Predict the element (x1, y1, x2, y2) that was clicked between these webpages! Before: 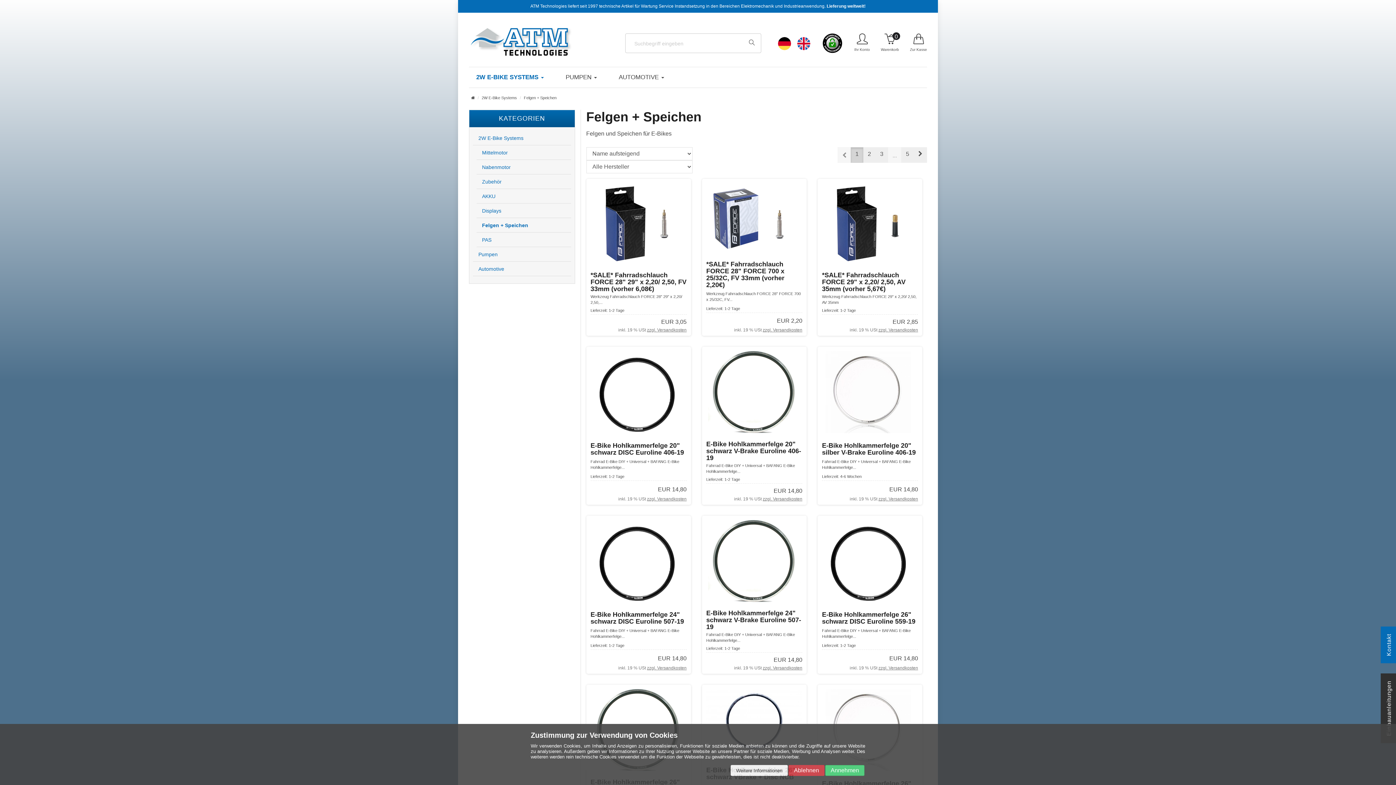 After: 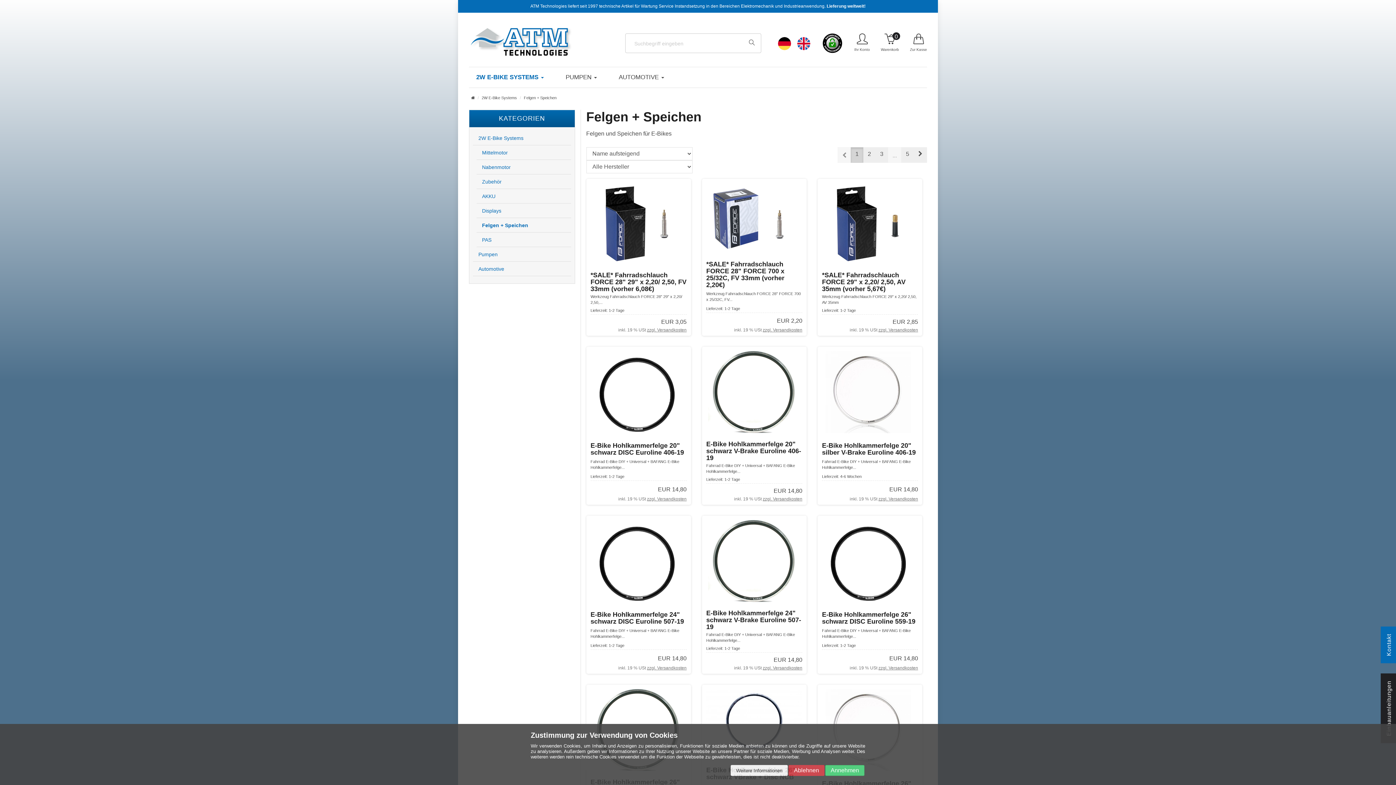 Action: label: Einbauanleitungen bbox: (1381, 673, 1396, 743)